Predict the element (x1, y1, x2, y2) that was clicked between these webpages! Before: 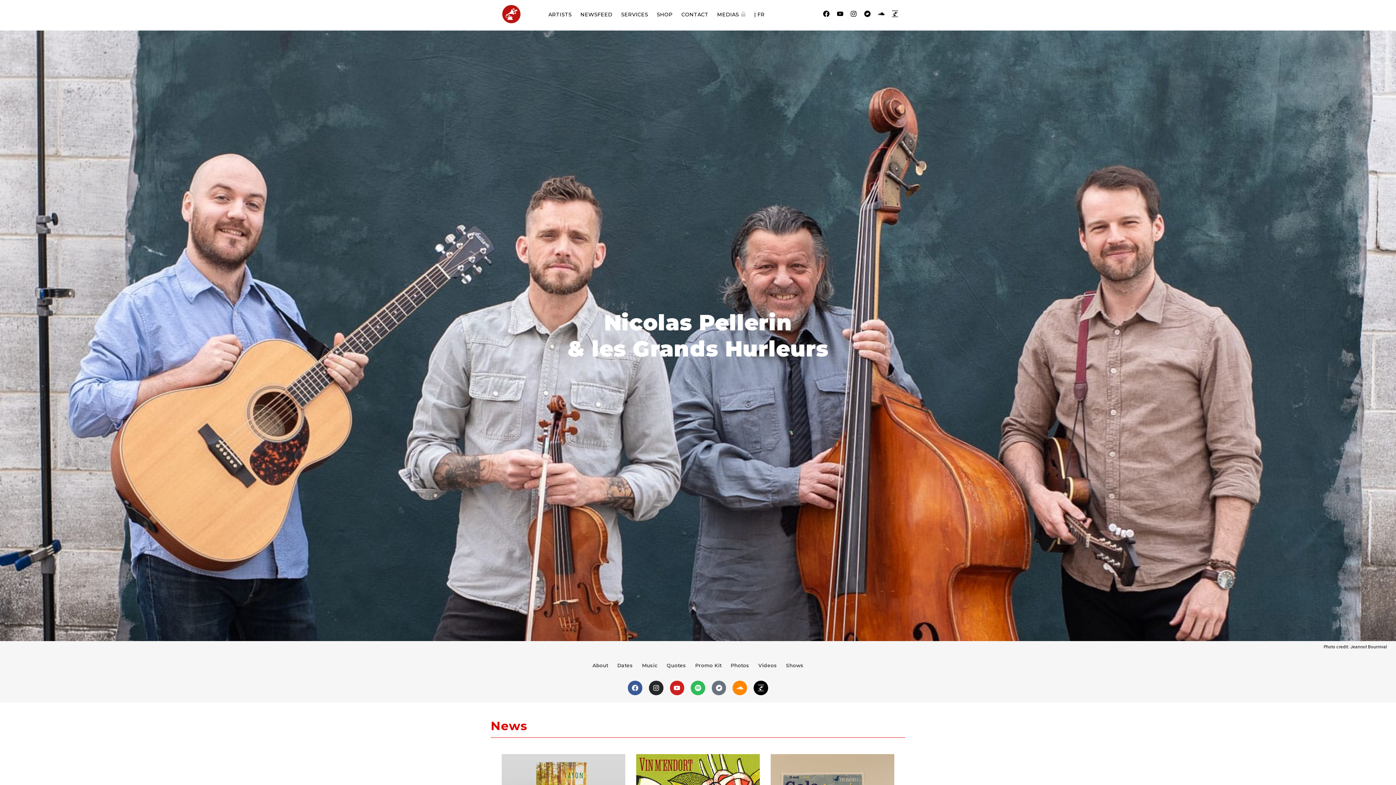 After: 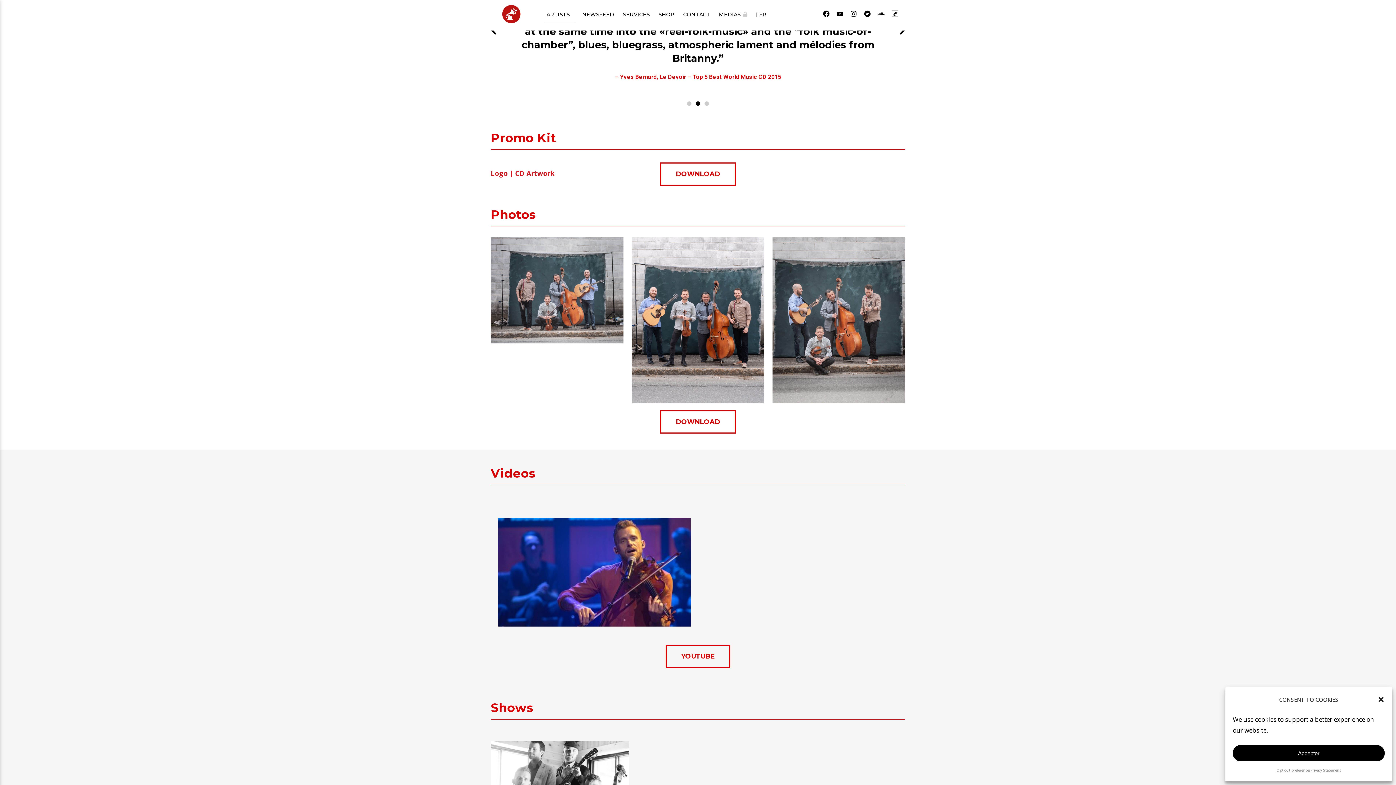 Action: label: Videos bbox: (754, 657, 780, 673)